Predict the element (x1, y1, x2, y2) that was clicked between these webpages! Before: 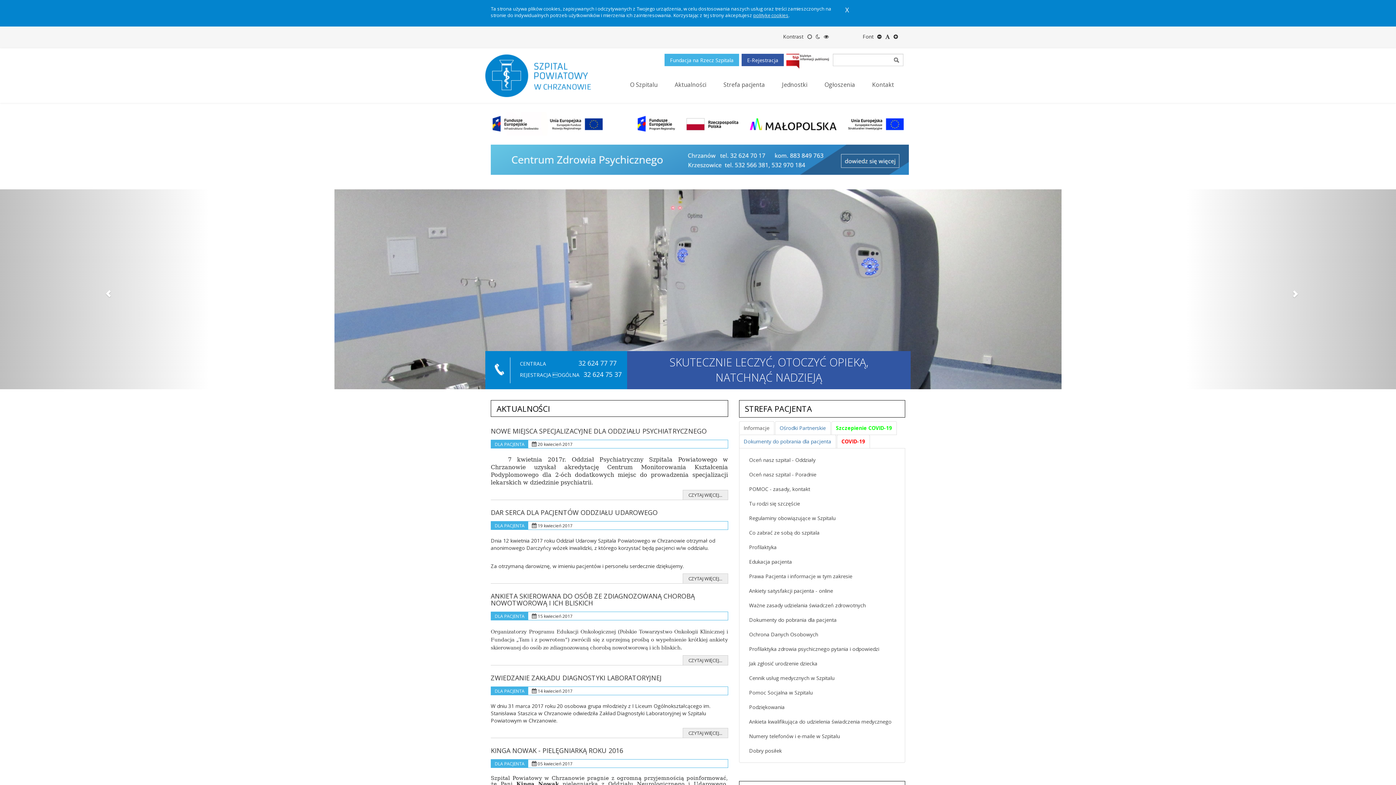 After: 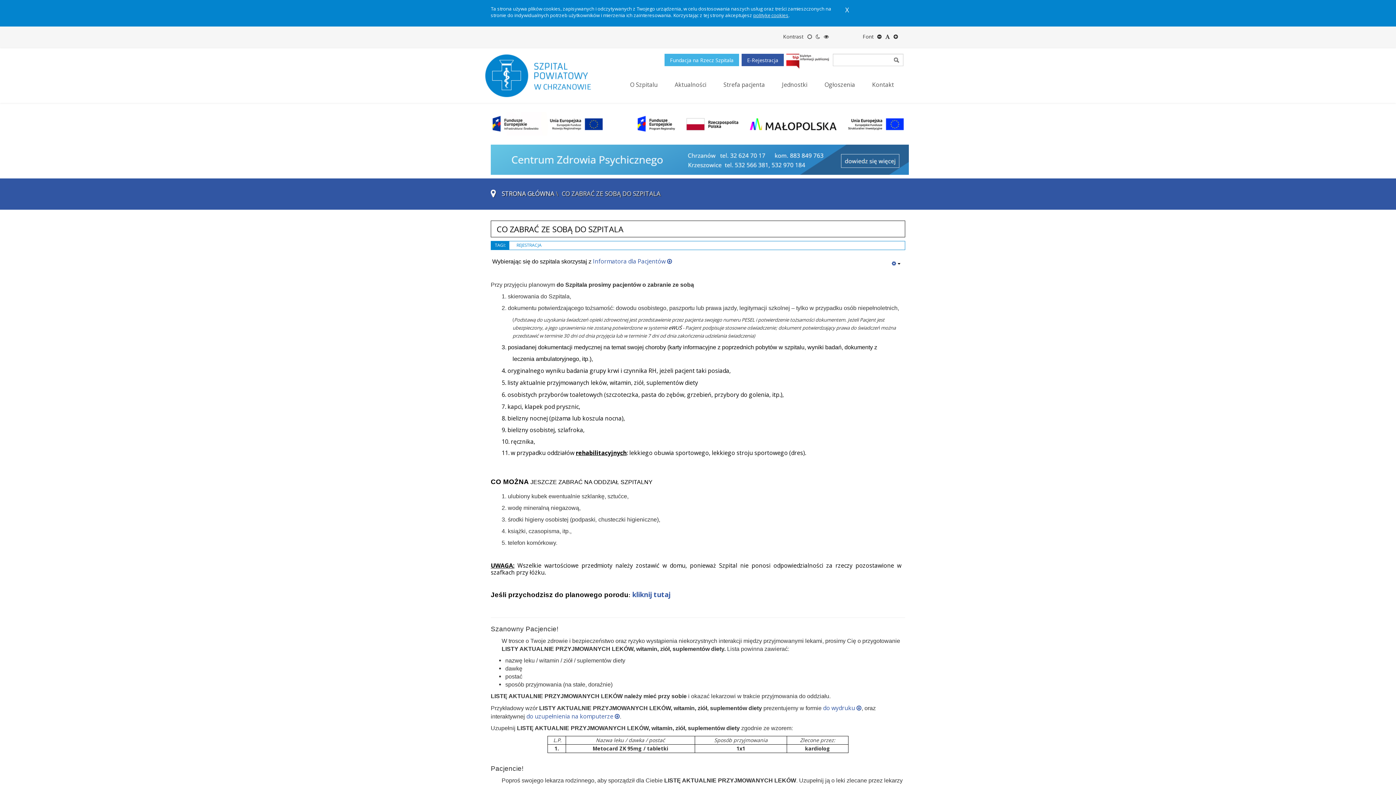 Action: label: Co zabrać ze sobą do szpitala bbox: (743, 525, 900, 540)